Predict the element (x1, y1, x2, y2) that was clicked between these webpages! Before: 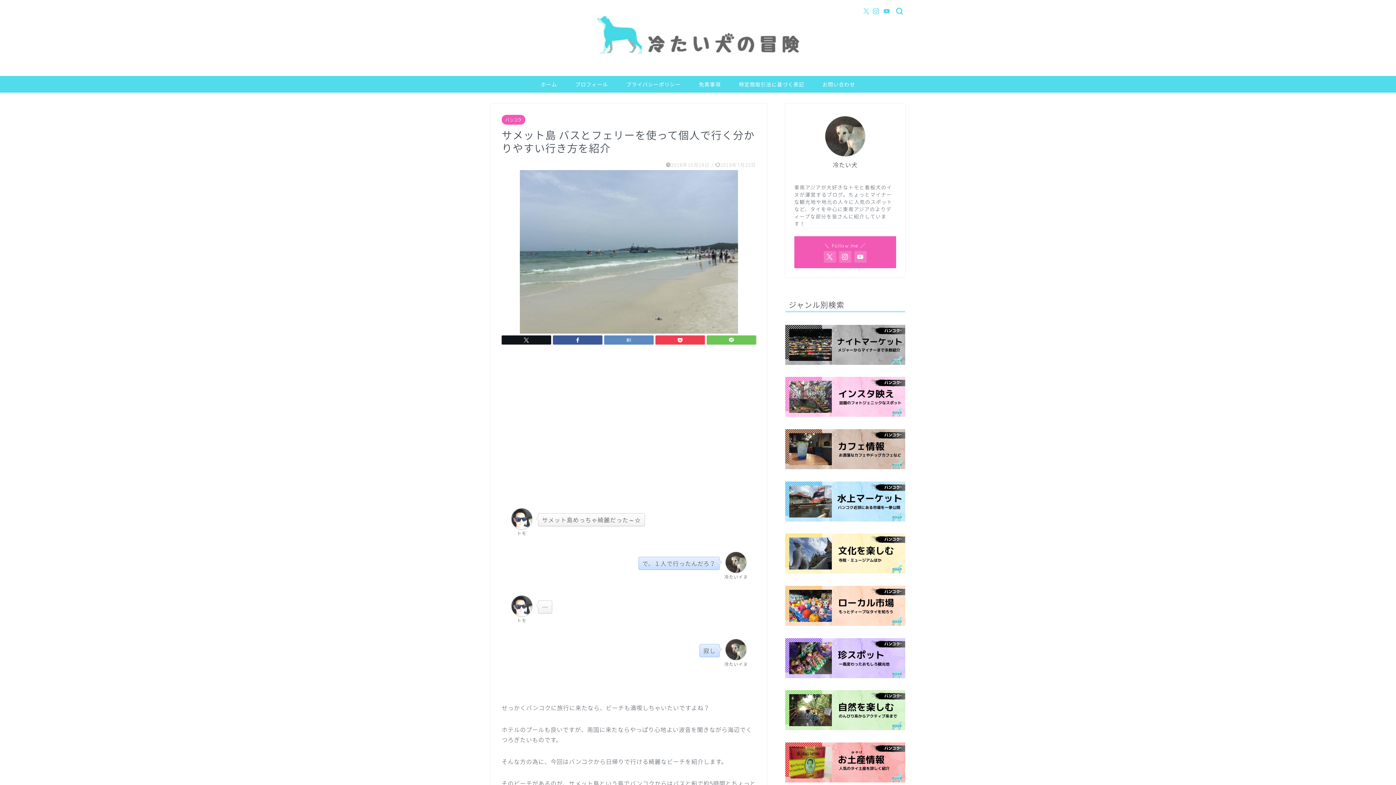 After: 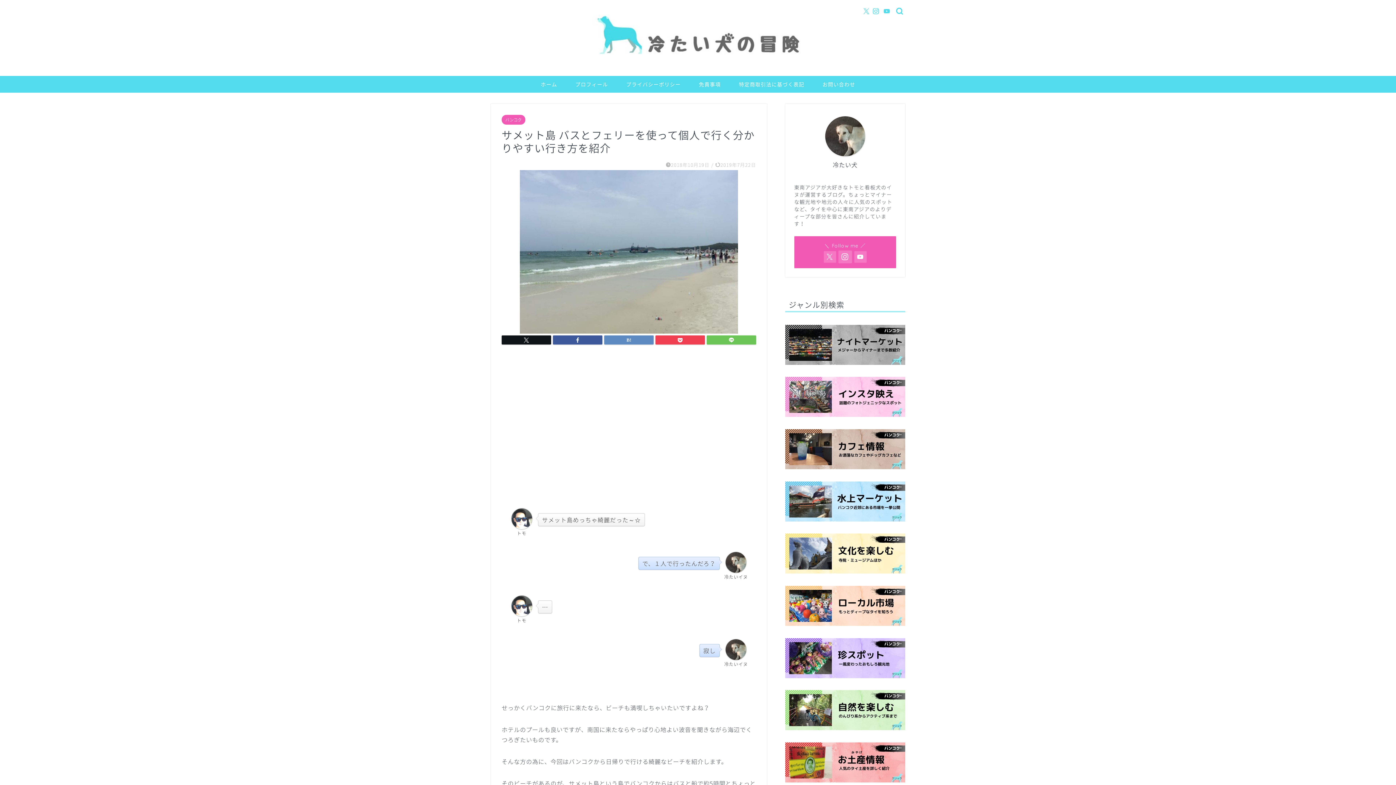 Action: bbox: (839, 251, 851, 262)